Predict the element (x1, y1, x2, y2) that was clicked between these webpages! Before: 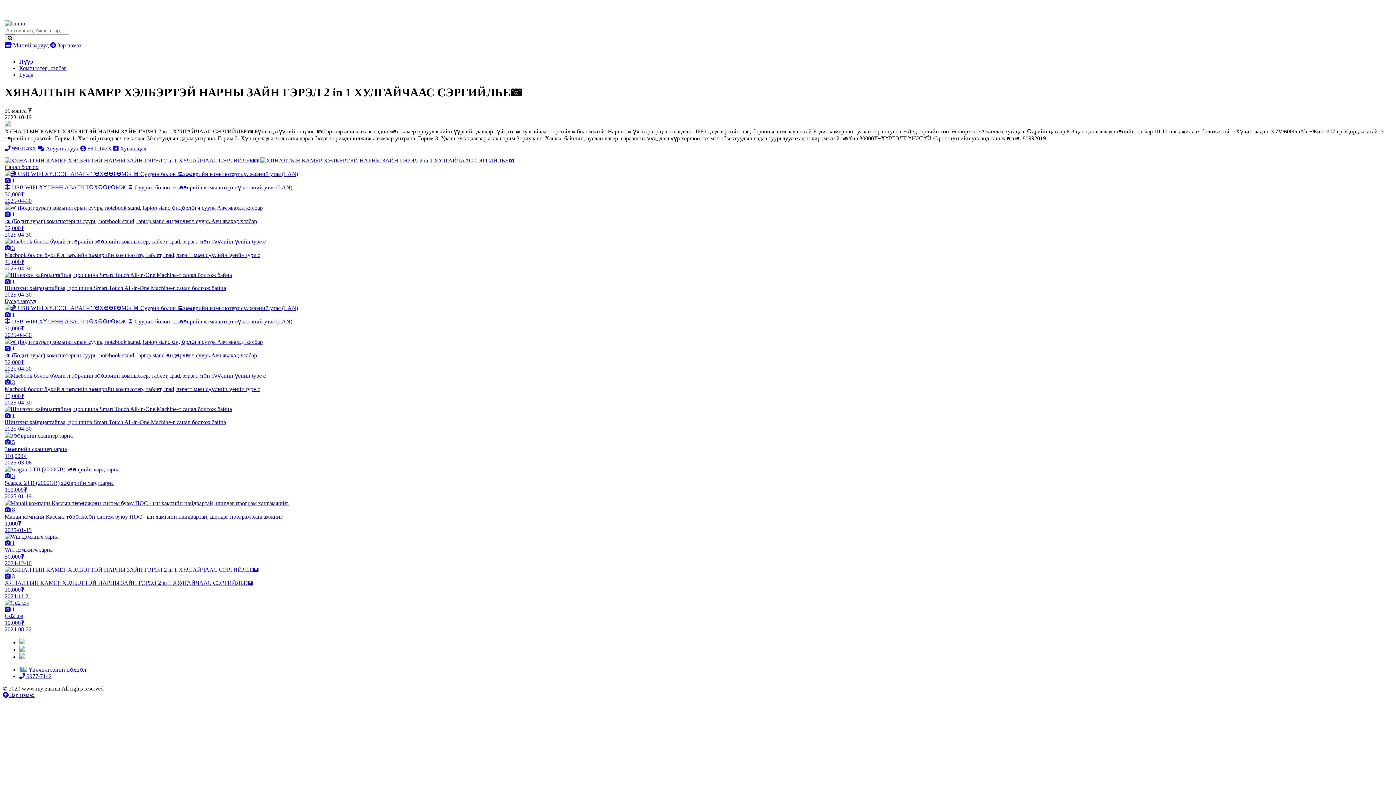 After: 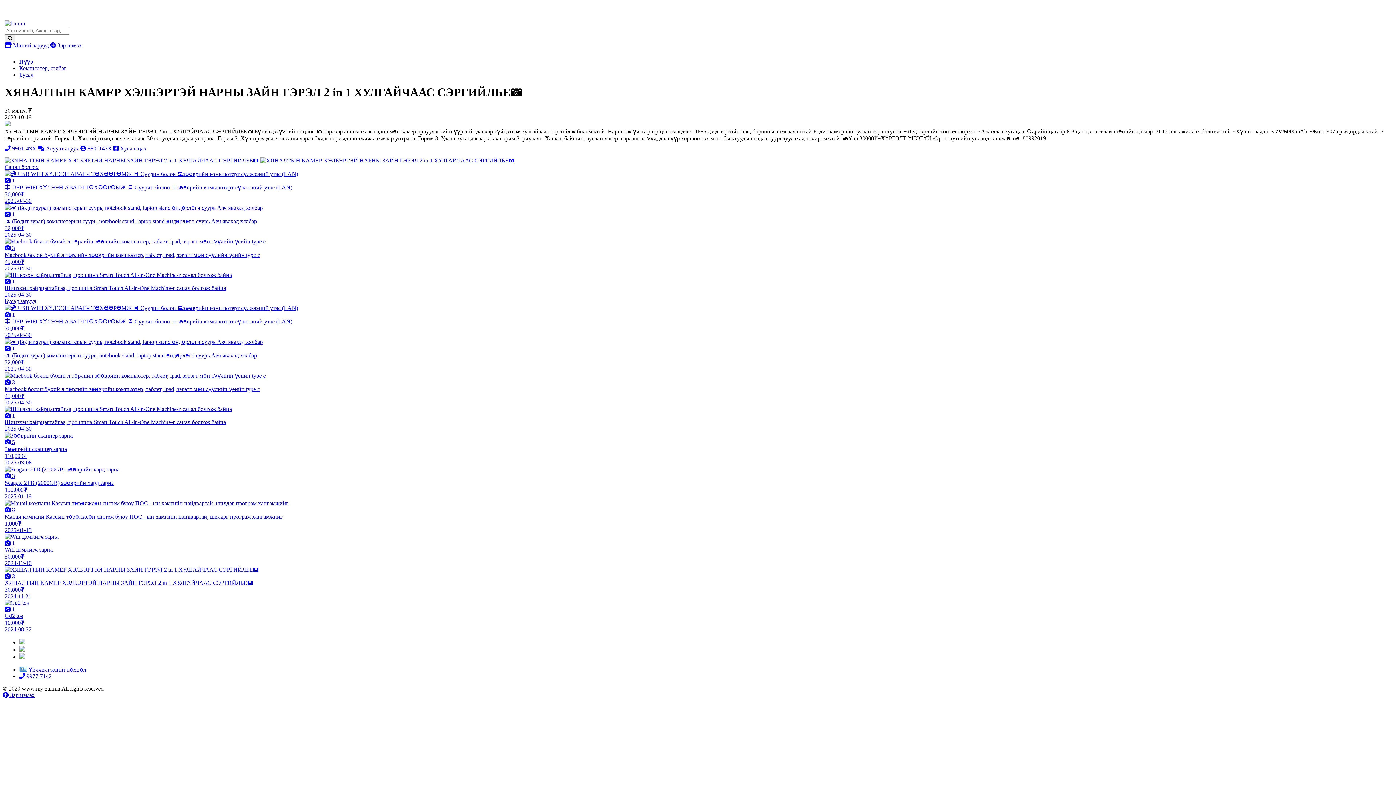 Action: bbox: (260, 157, 514, 163)